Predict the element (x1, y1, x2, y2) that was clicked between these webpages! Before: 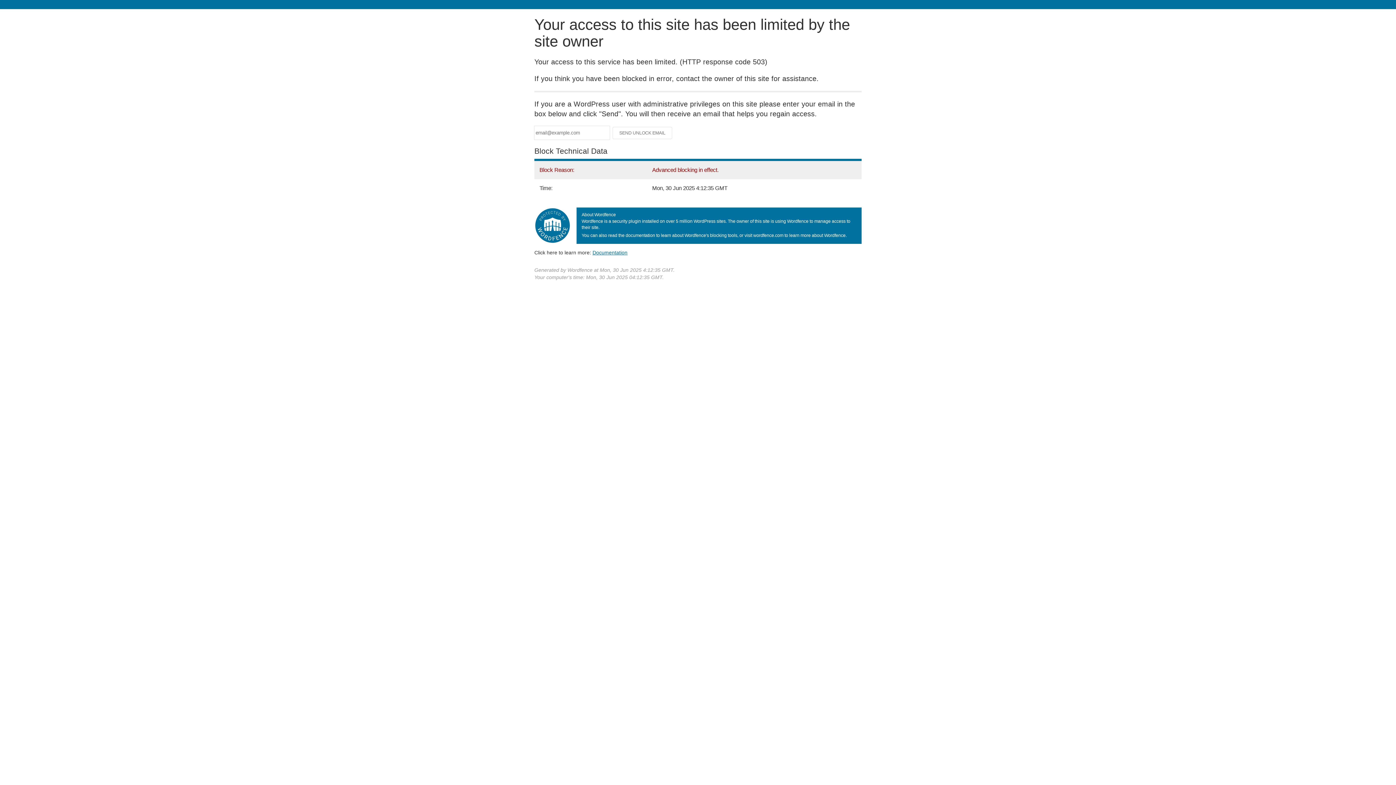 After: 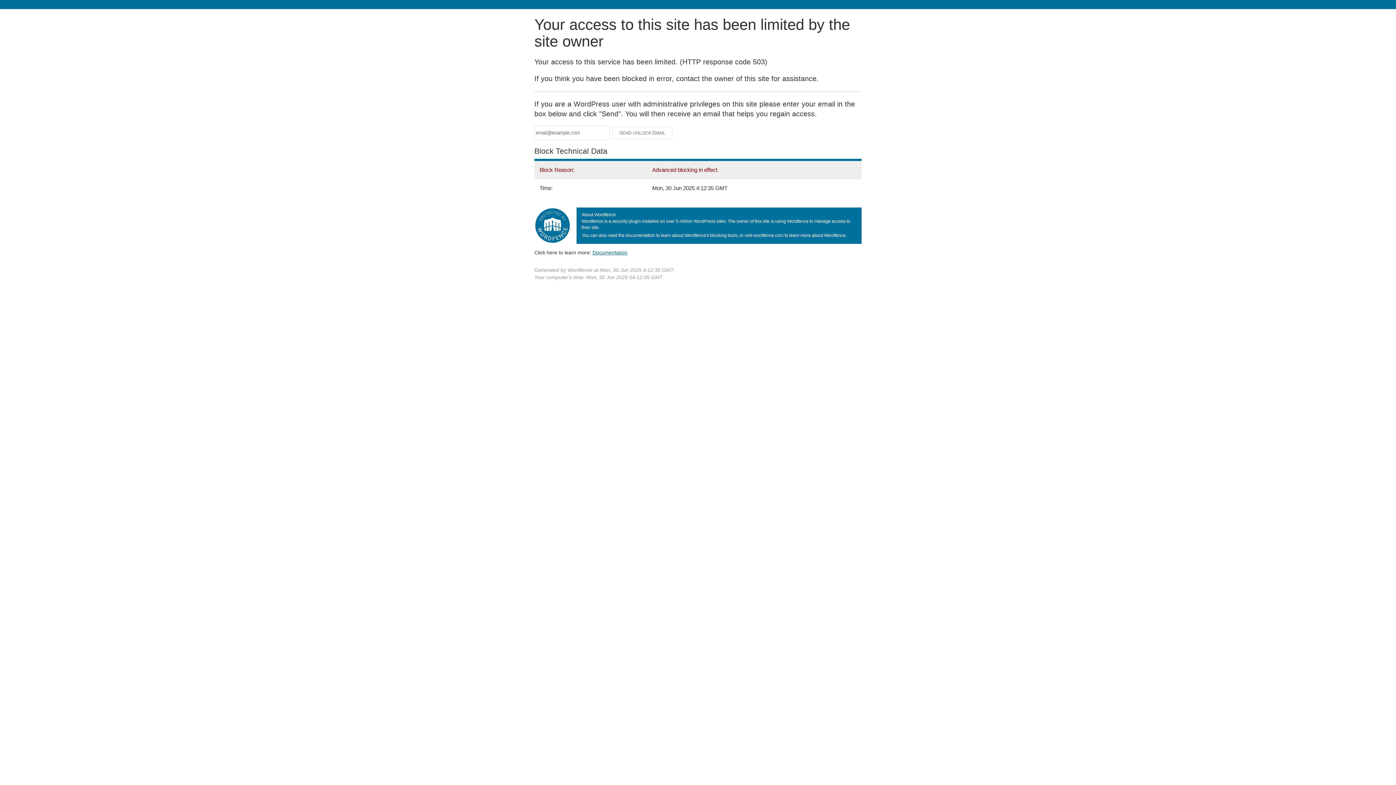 Action: label: Documentation
(opens in new tab) bbox: (592, 249, 627, 255)